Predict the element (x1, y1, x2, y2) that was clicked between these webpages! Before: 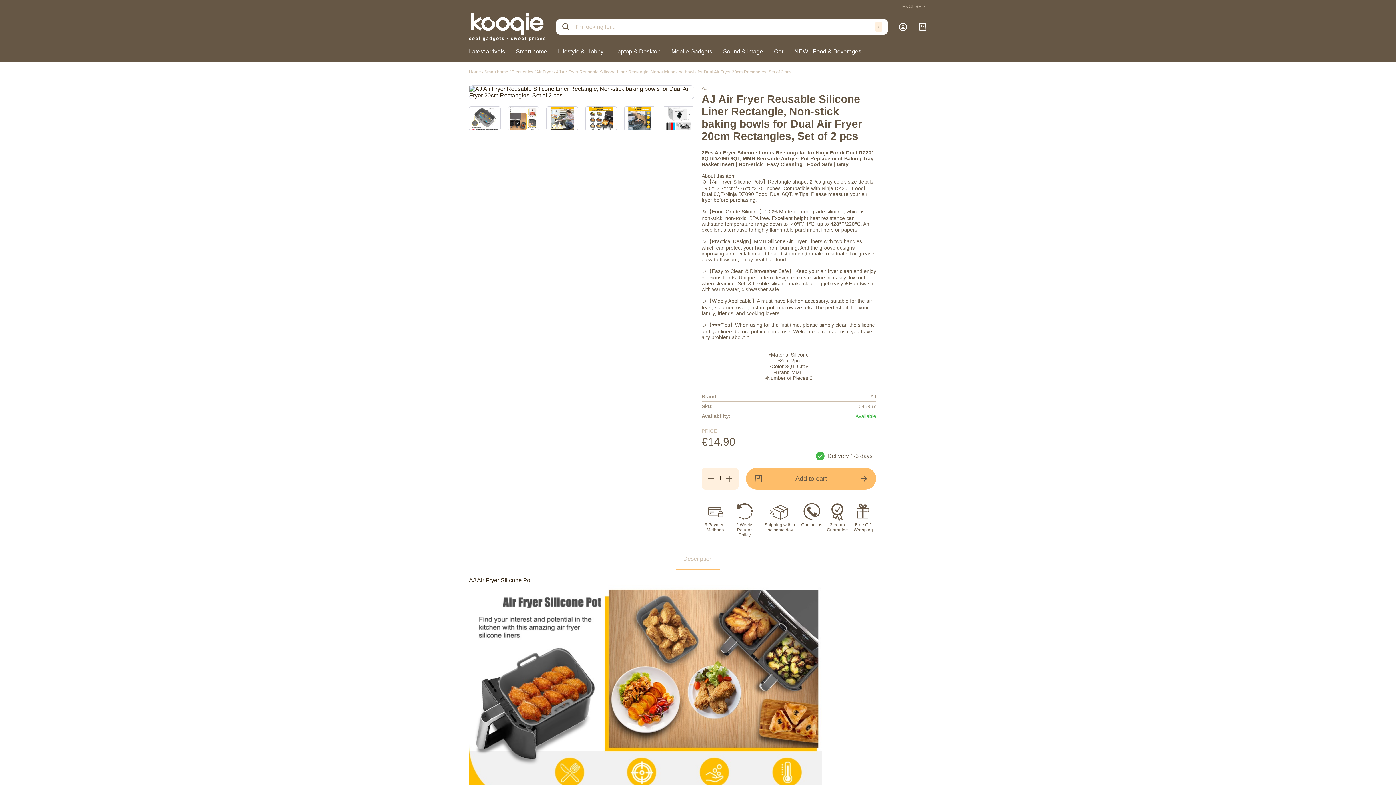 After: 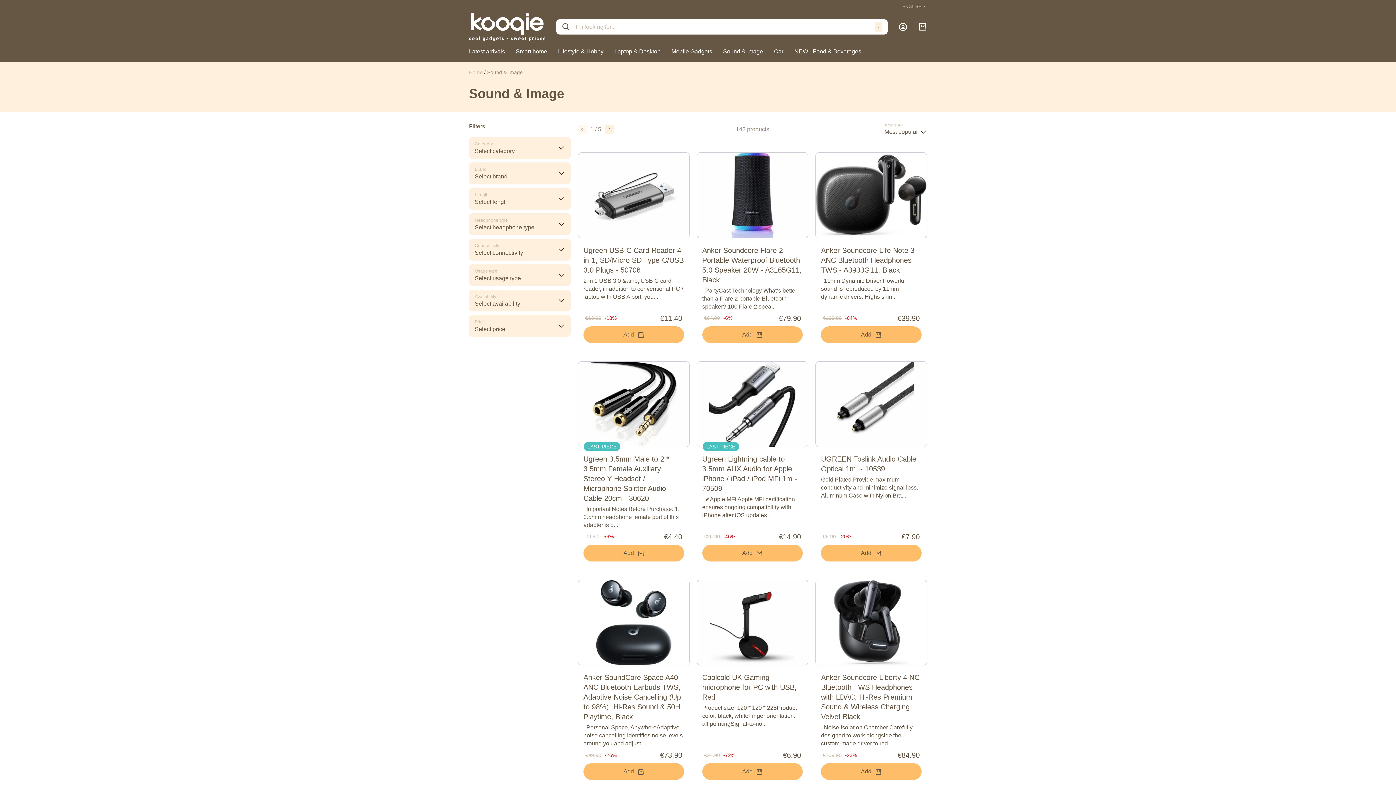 Action: label: Sound & Image bbox: (717, 41, 768, 62)